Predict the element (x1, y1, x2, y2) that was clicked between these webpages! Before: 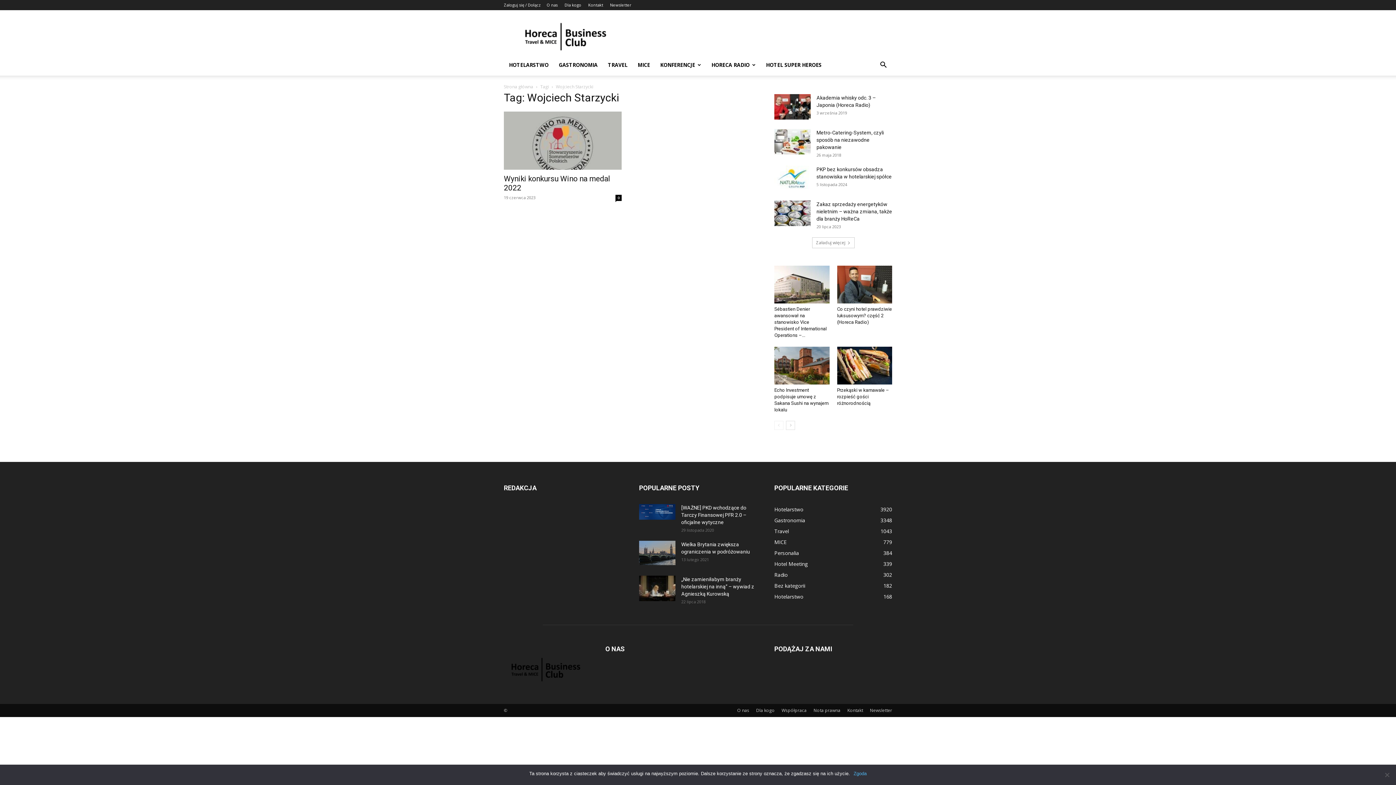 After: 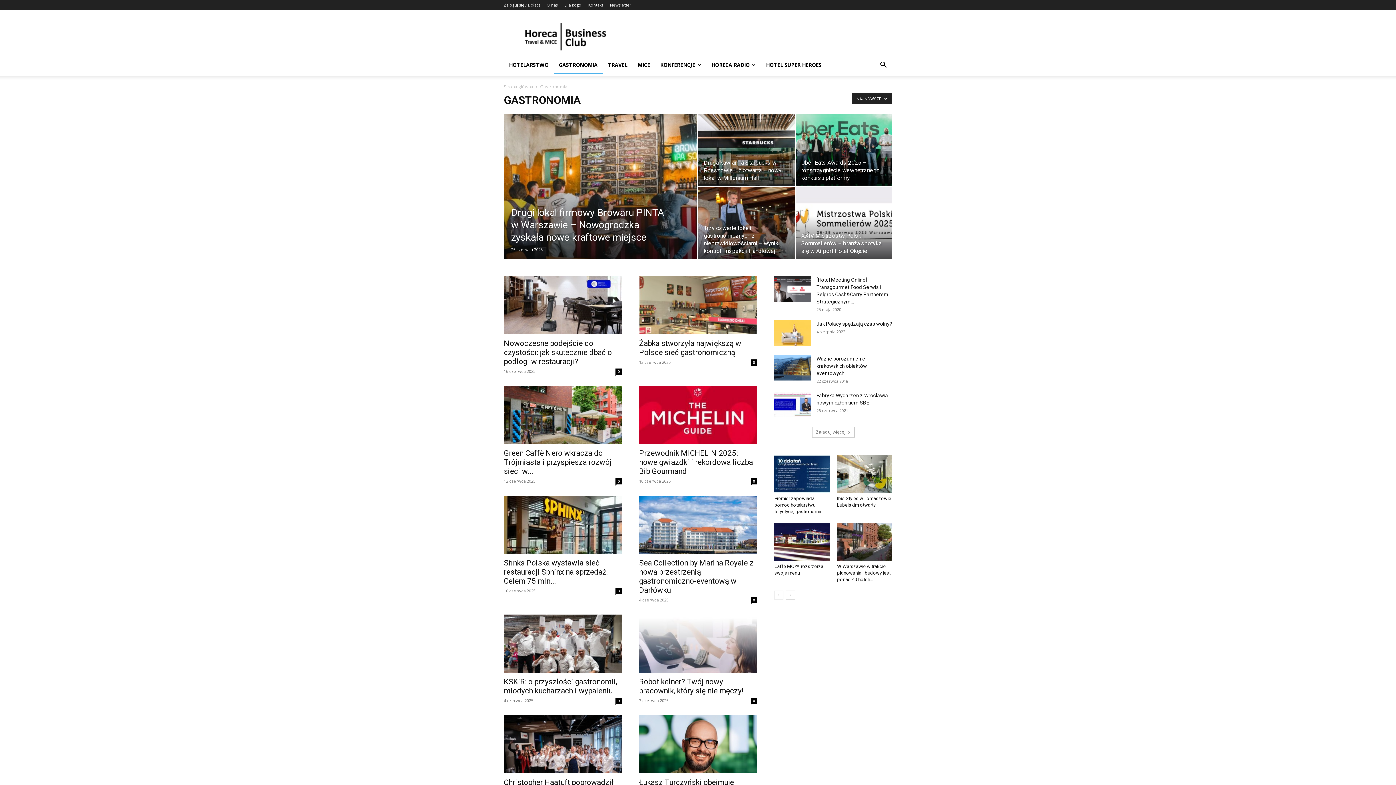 Action: label: GASTRONOMIA bbox: (553, 56, 602, 73)